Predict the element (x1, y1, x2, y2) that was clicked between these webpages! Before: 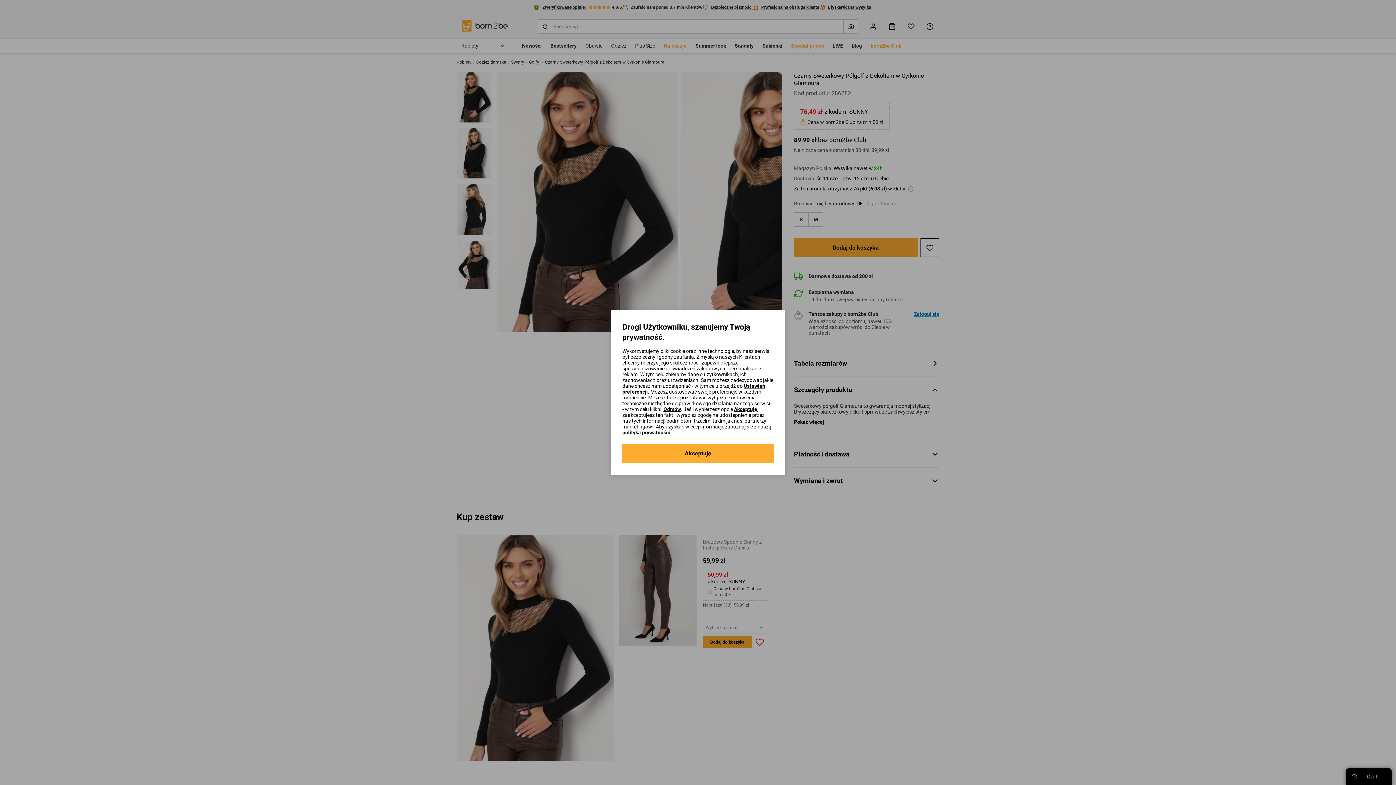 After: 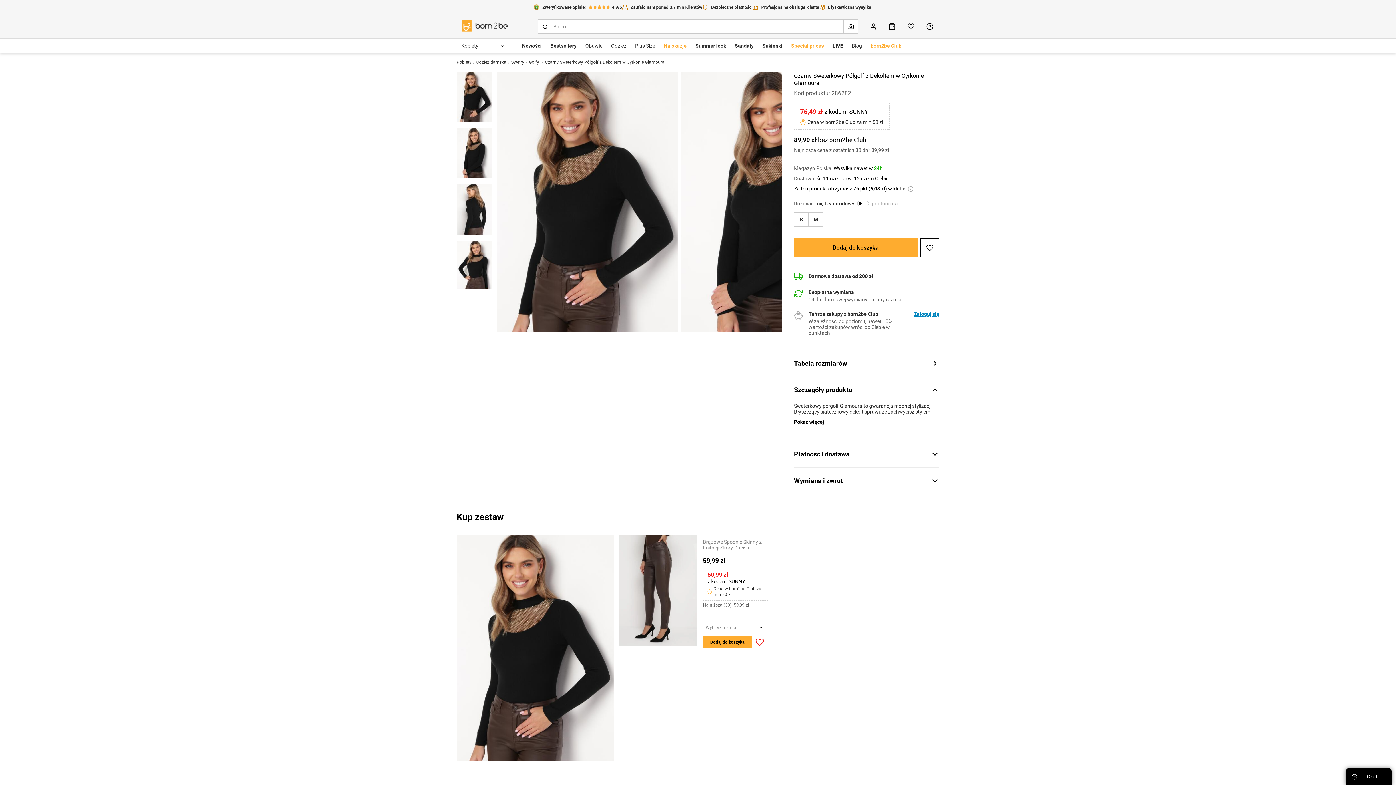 Action: label: Odmów bbox: (663, 406, 681, 412)